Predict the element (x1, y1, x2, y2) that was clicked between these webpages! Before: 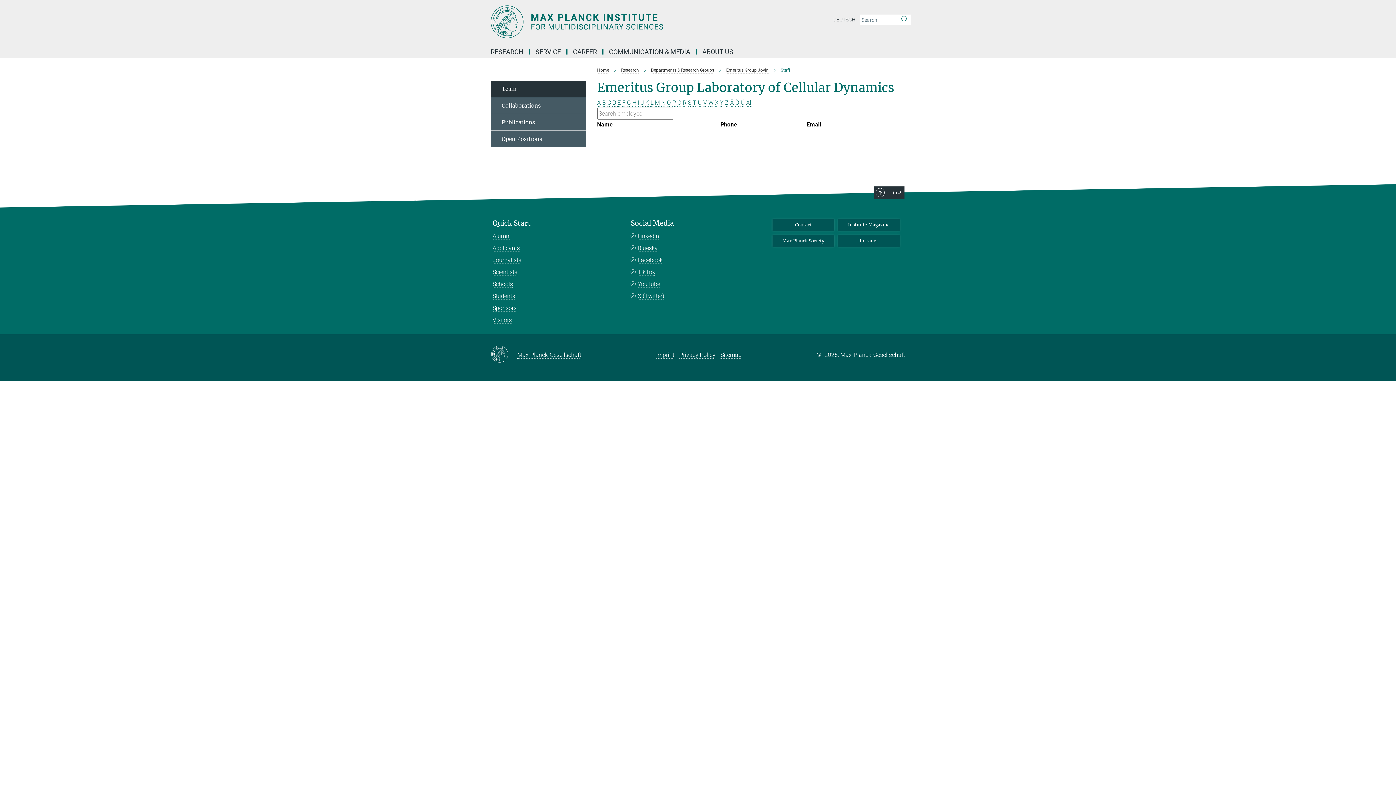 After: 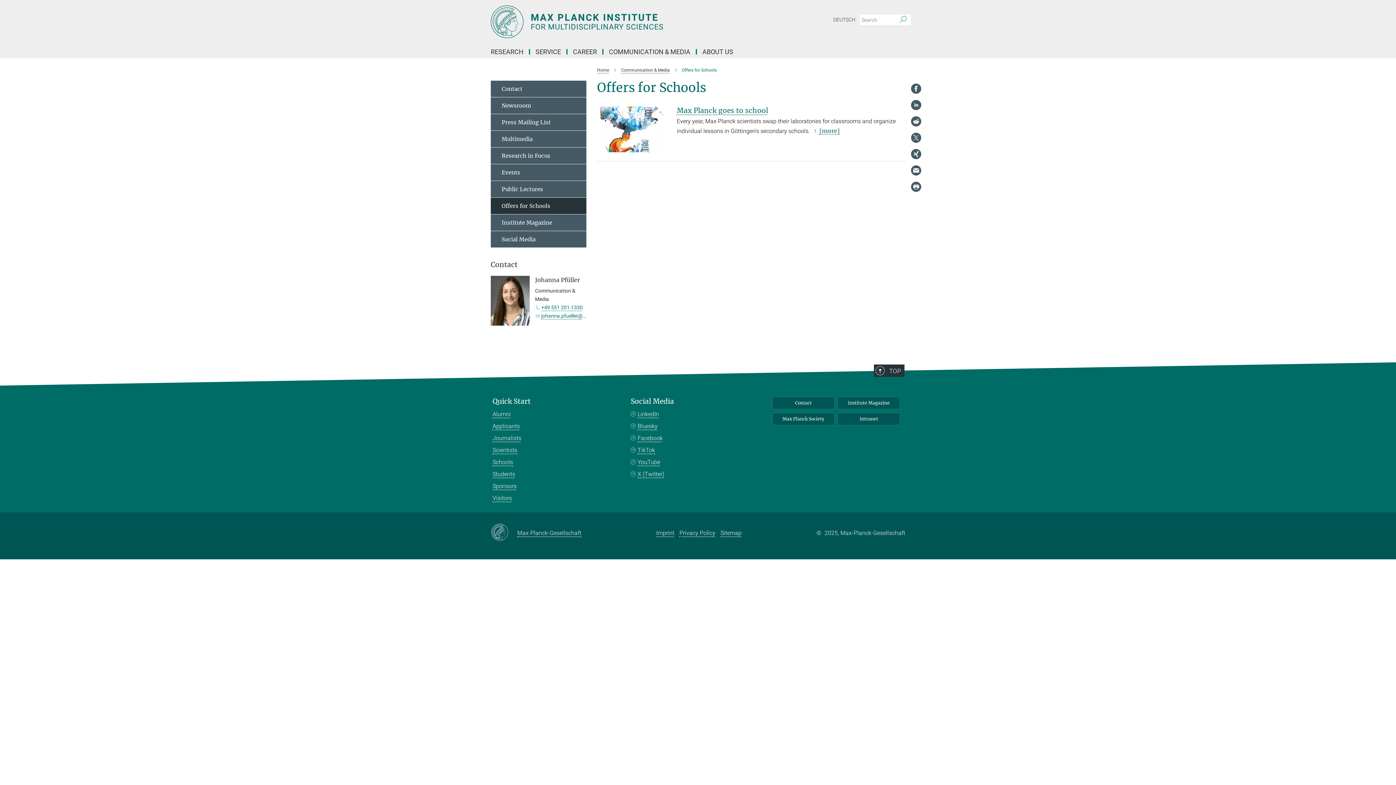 Action: bbox: (492, 280, 513, 288) label: Schools